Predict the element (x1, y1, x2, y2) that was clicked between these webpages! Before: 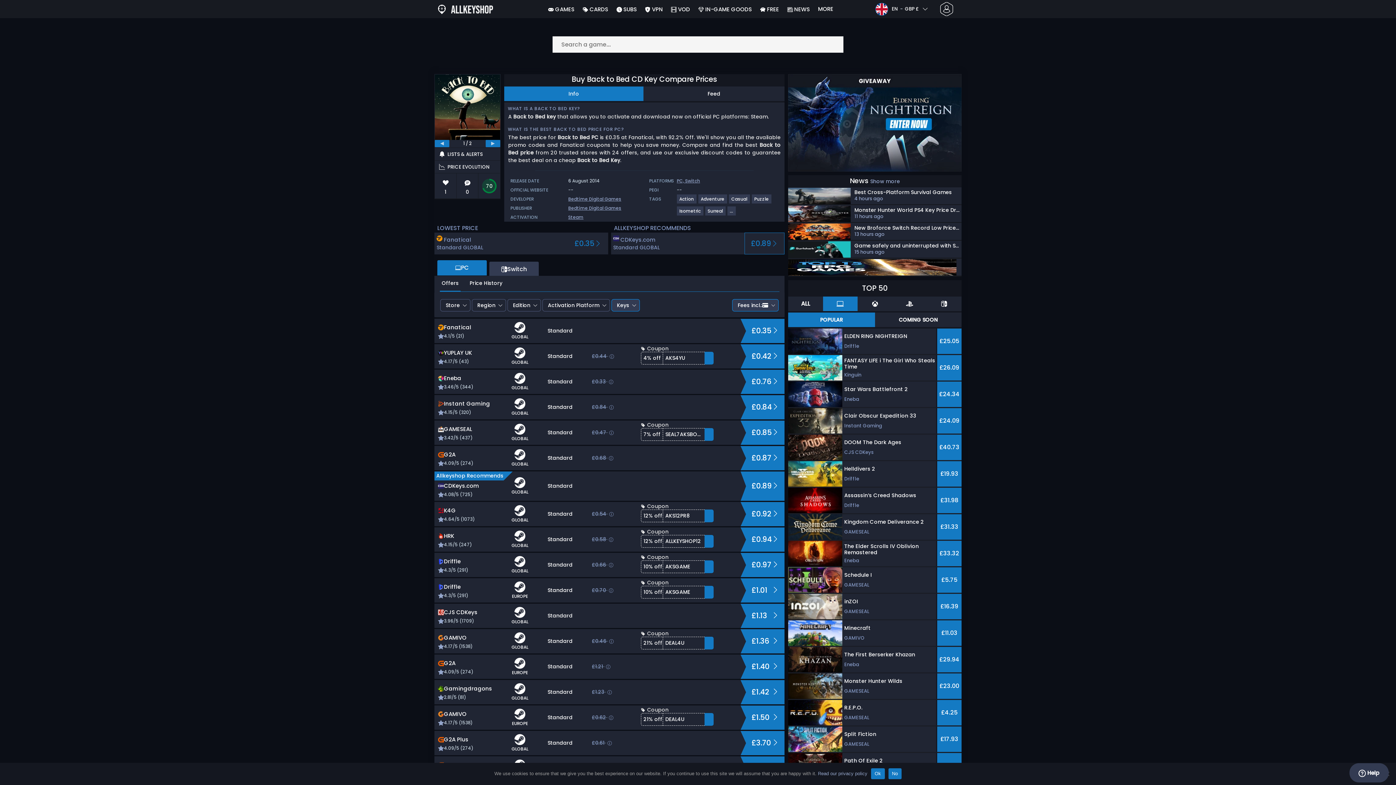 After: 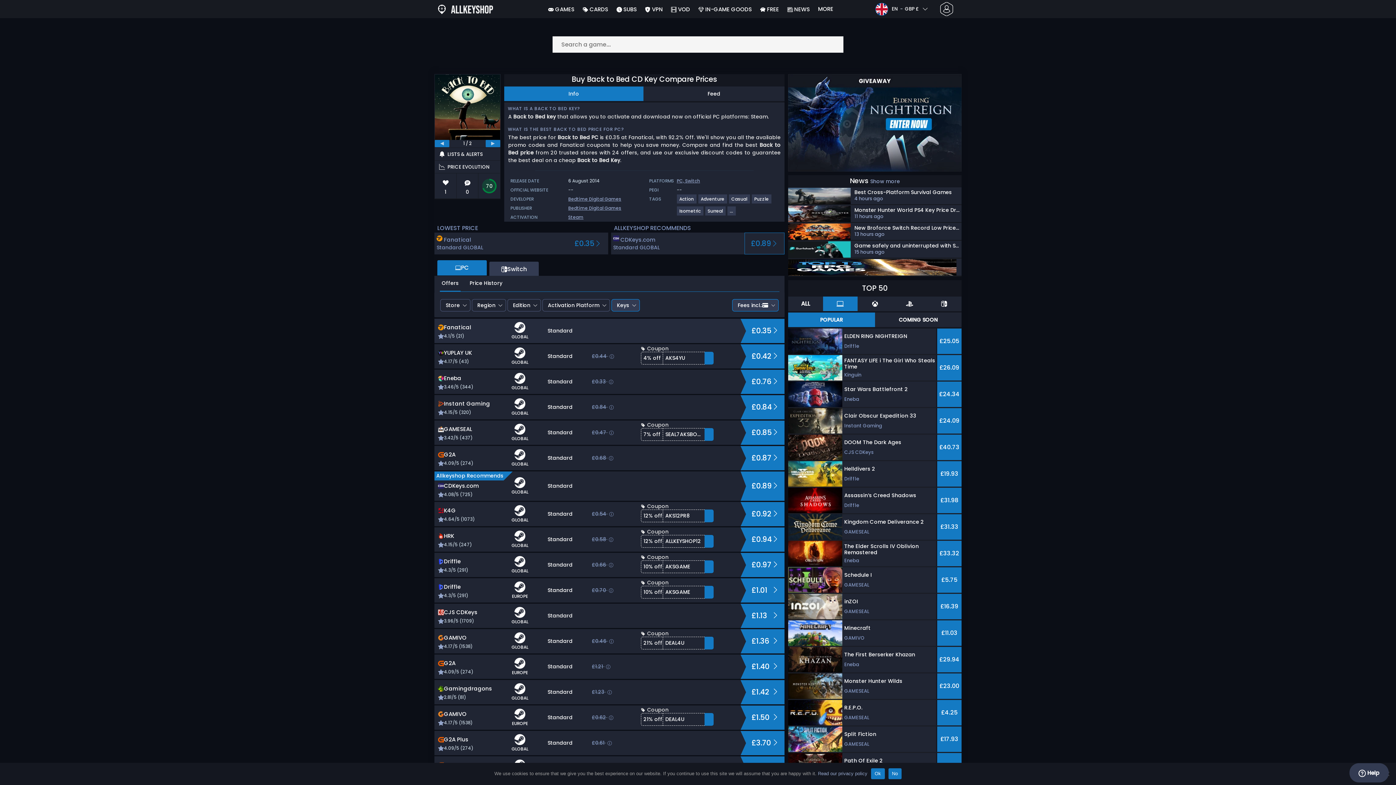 Action: label: £0.35 bbox: (751, 325, 779, 336)